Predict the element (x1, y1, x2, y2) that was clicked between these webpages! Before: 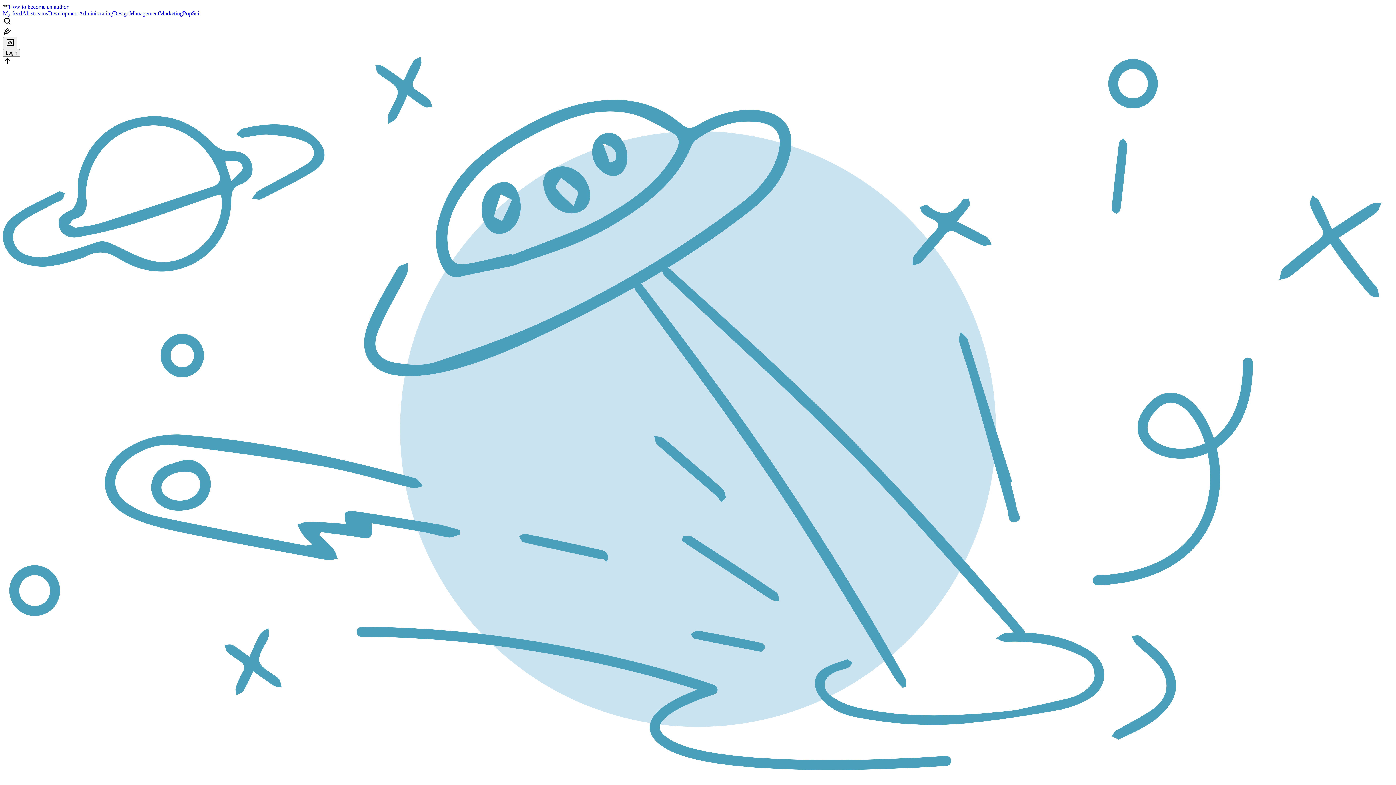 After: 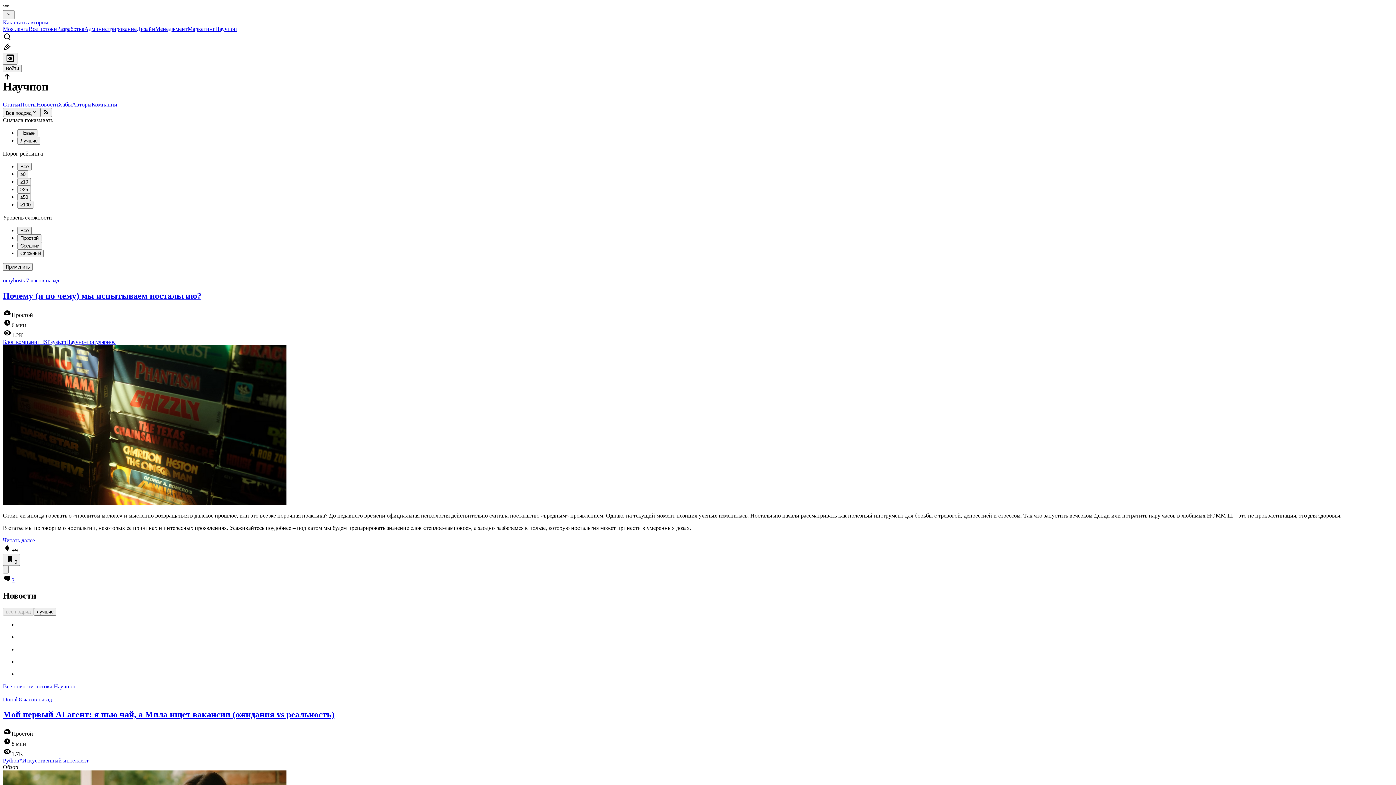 Action: bbox: (182, 10, 199, 16) label: PopSci